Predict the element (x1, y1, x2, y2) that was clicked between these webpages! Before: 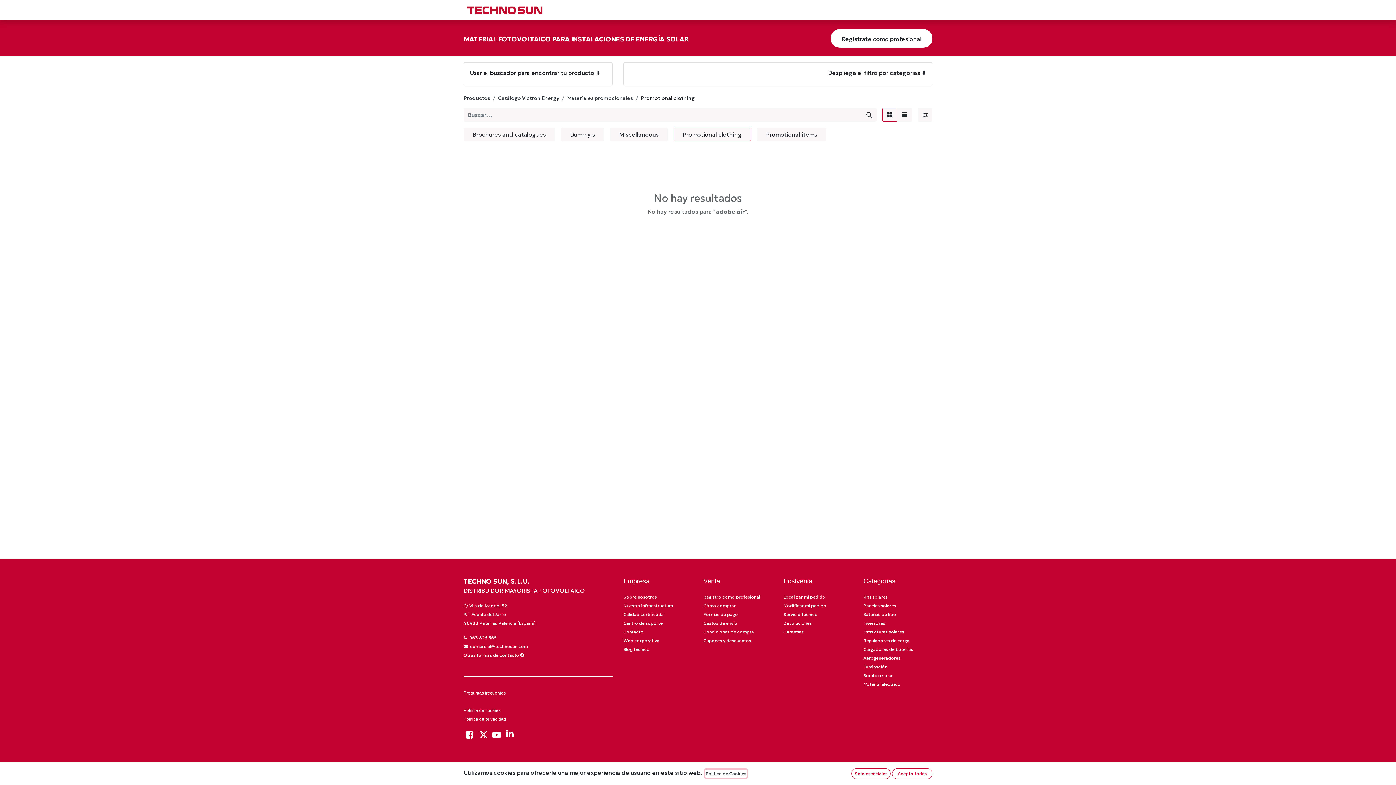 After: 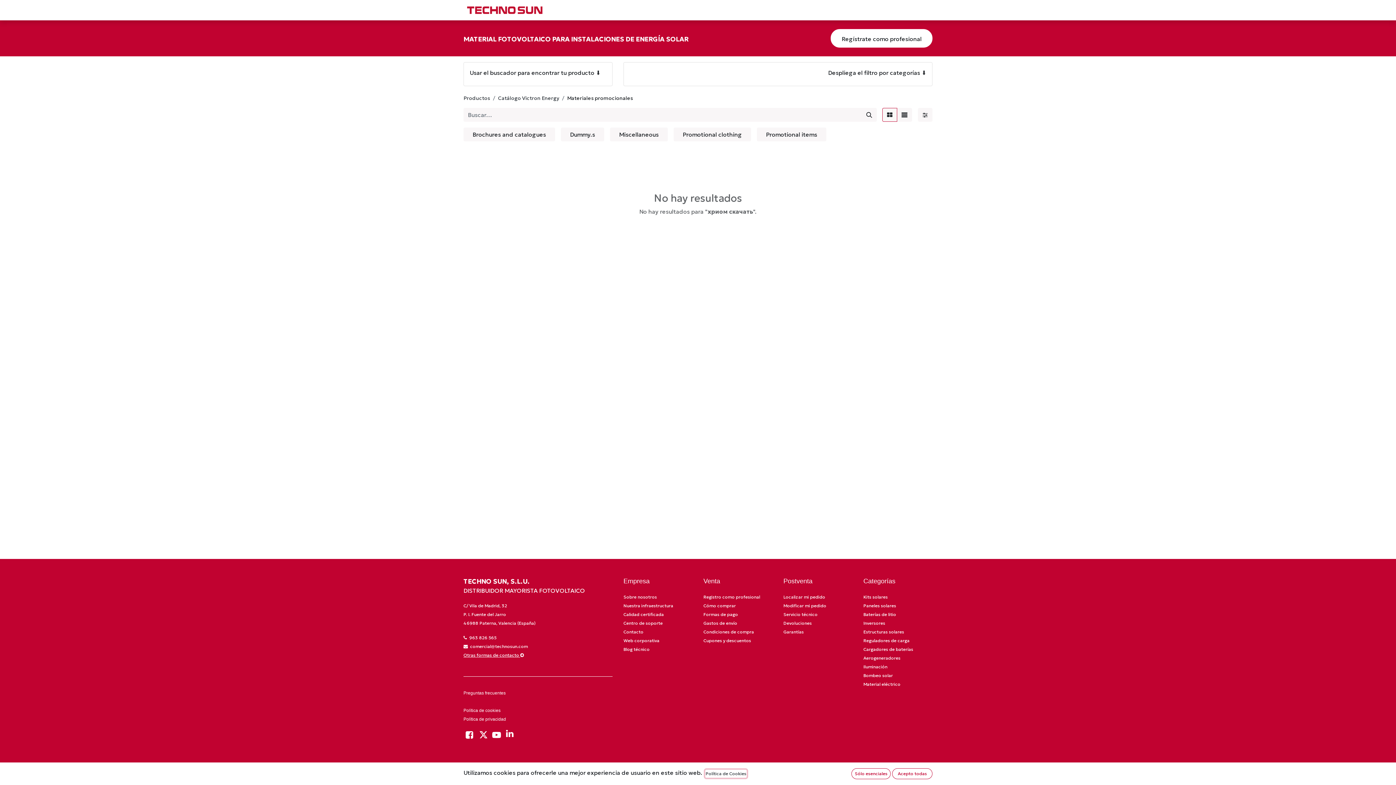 Action: bbox: (567, 94, 633, 101) label: Materiales promocionales